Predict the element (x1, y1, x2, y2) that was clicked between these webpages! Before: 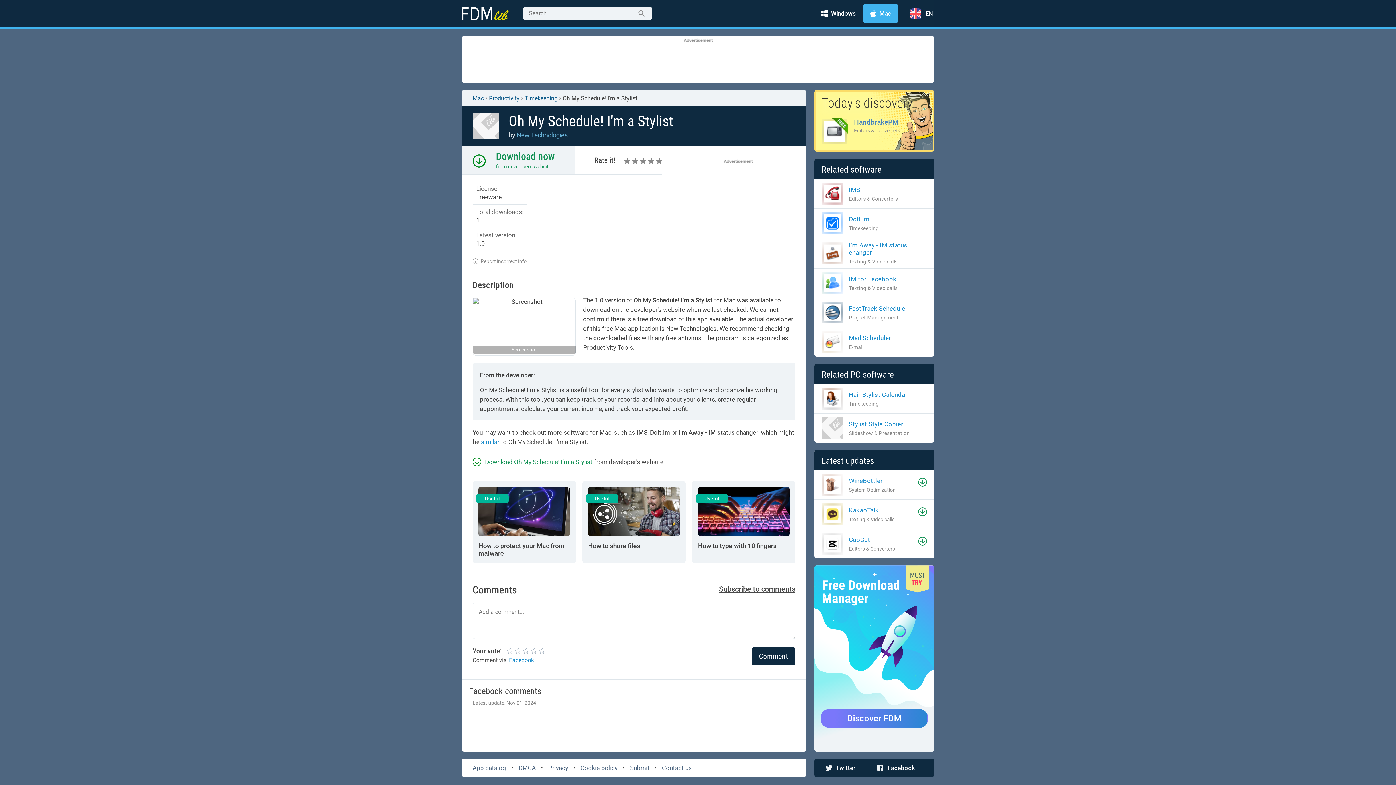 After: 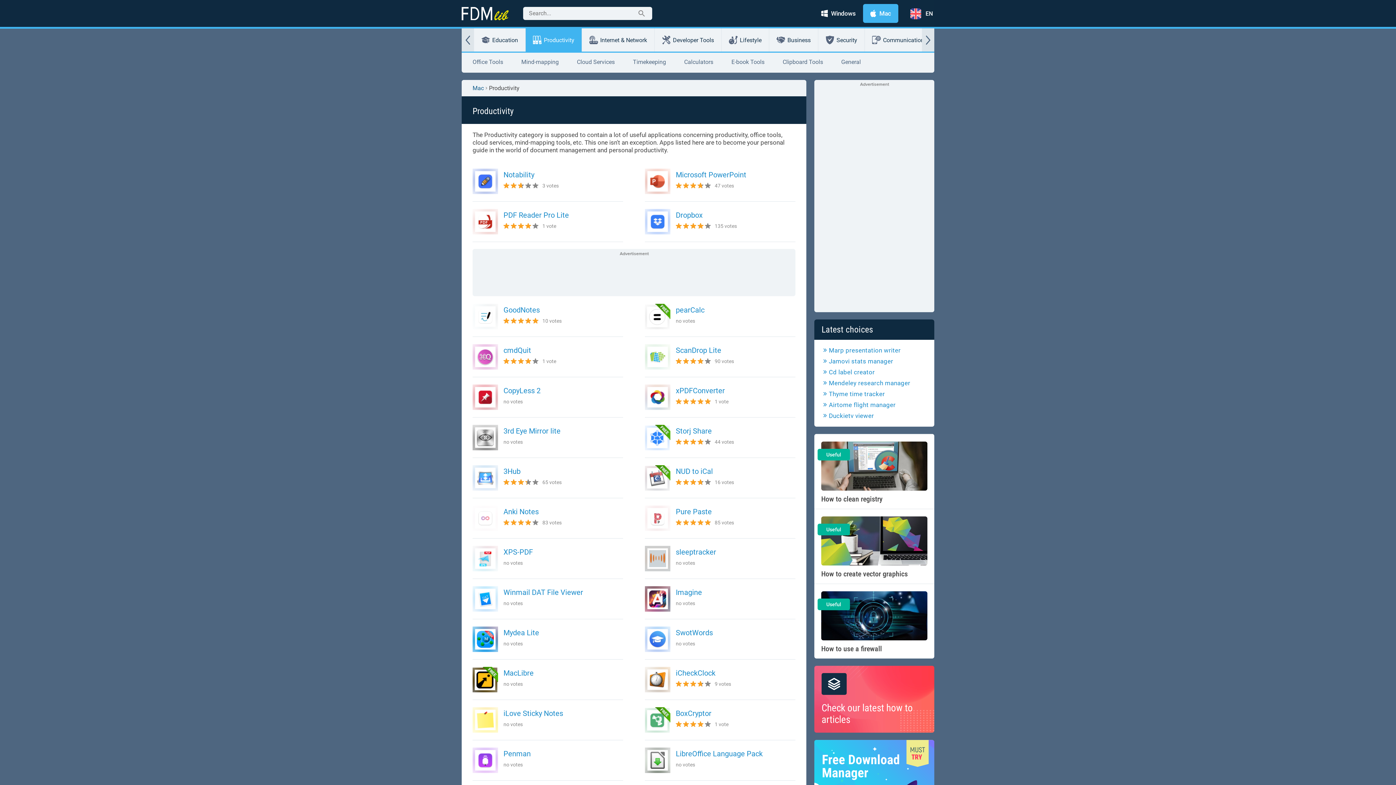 Action: label: Productivity bbox: (489, 94, 519, 101)